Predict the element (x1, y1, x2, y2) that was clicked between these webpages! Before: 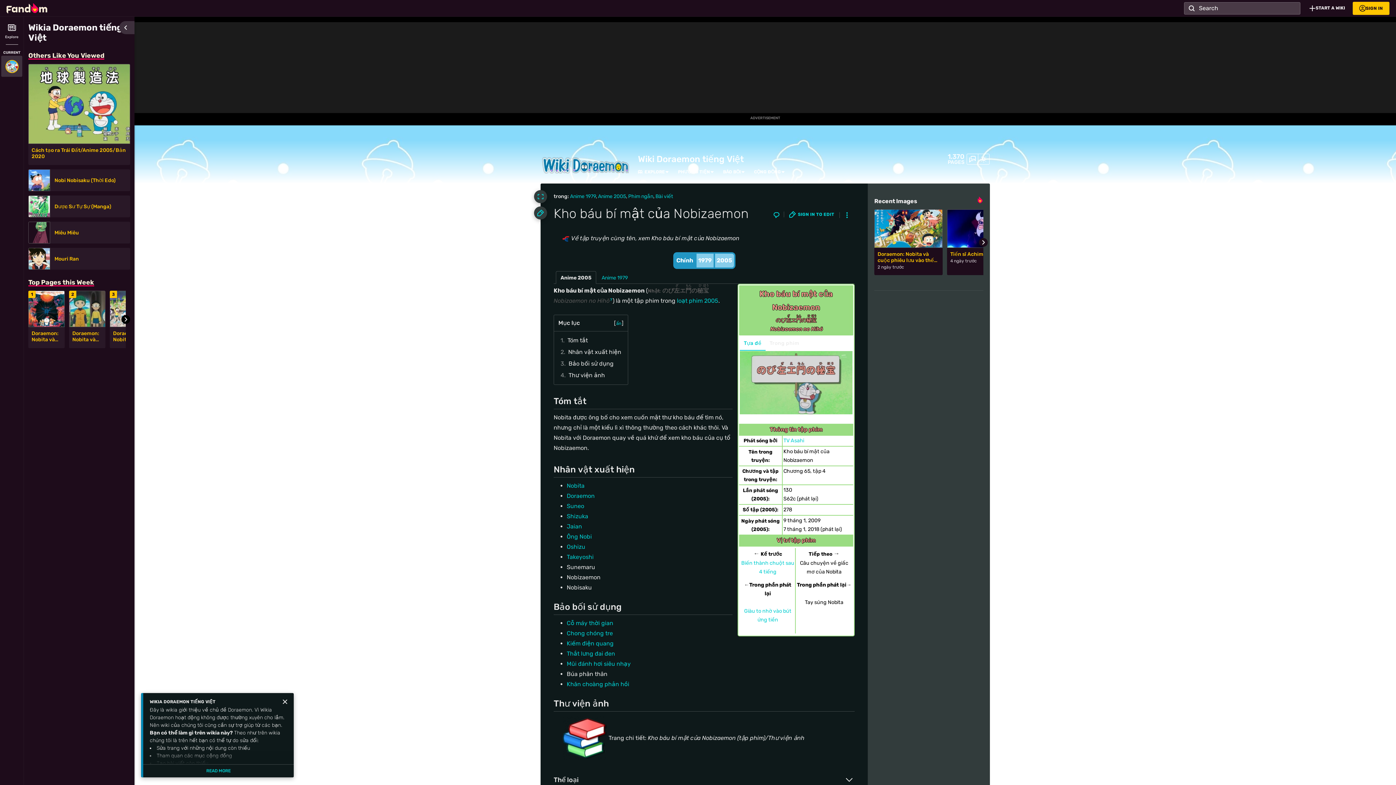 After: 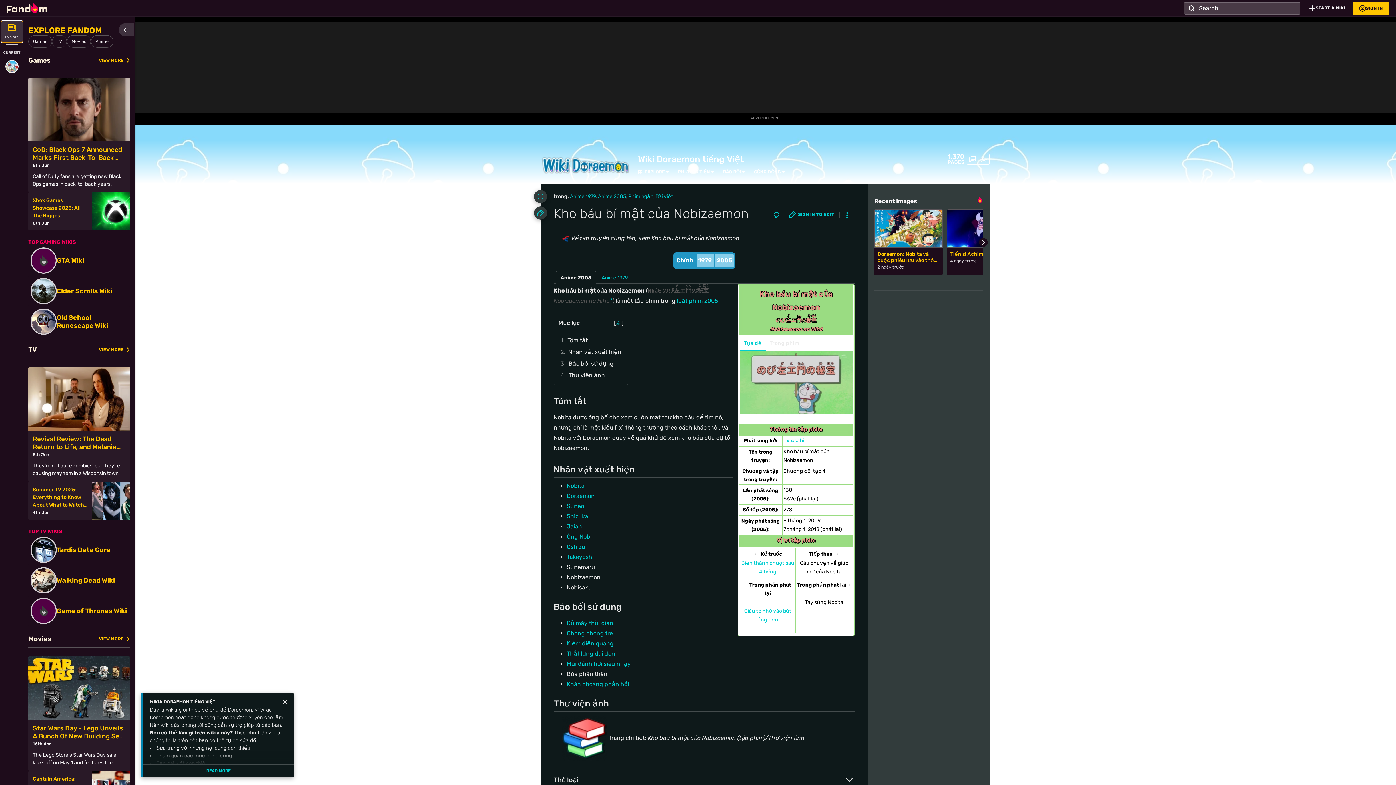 Action: bbox: (1, 21, 22, 42) label: Explore